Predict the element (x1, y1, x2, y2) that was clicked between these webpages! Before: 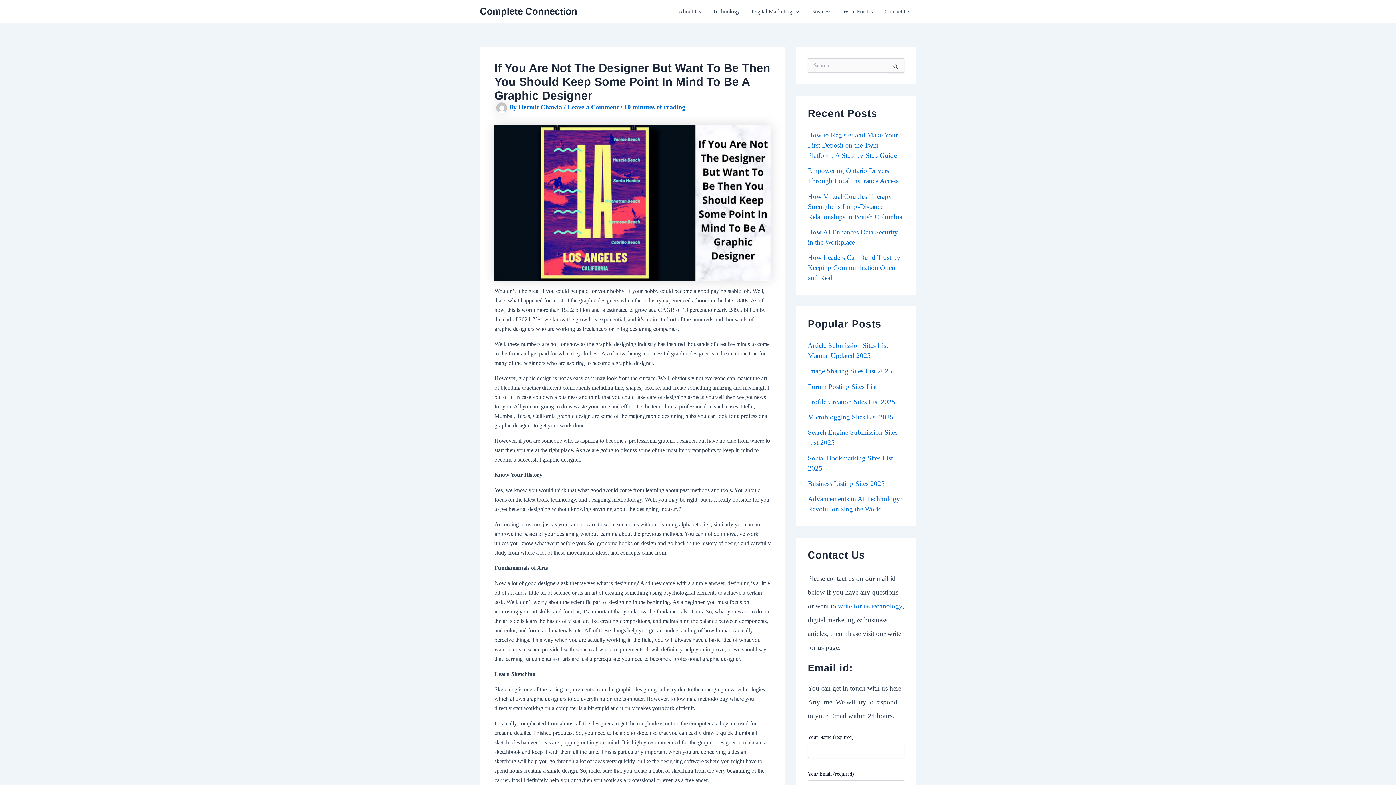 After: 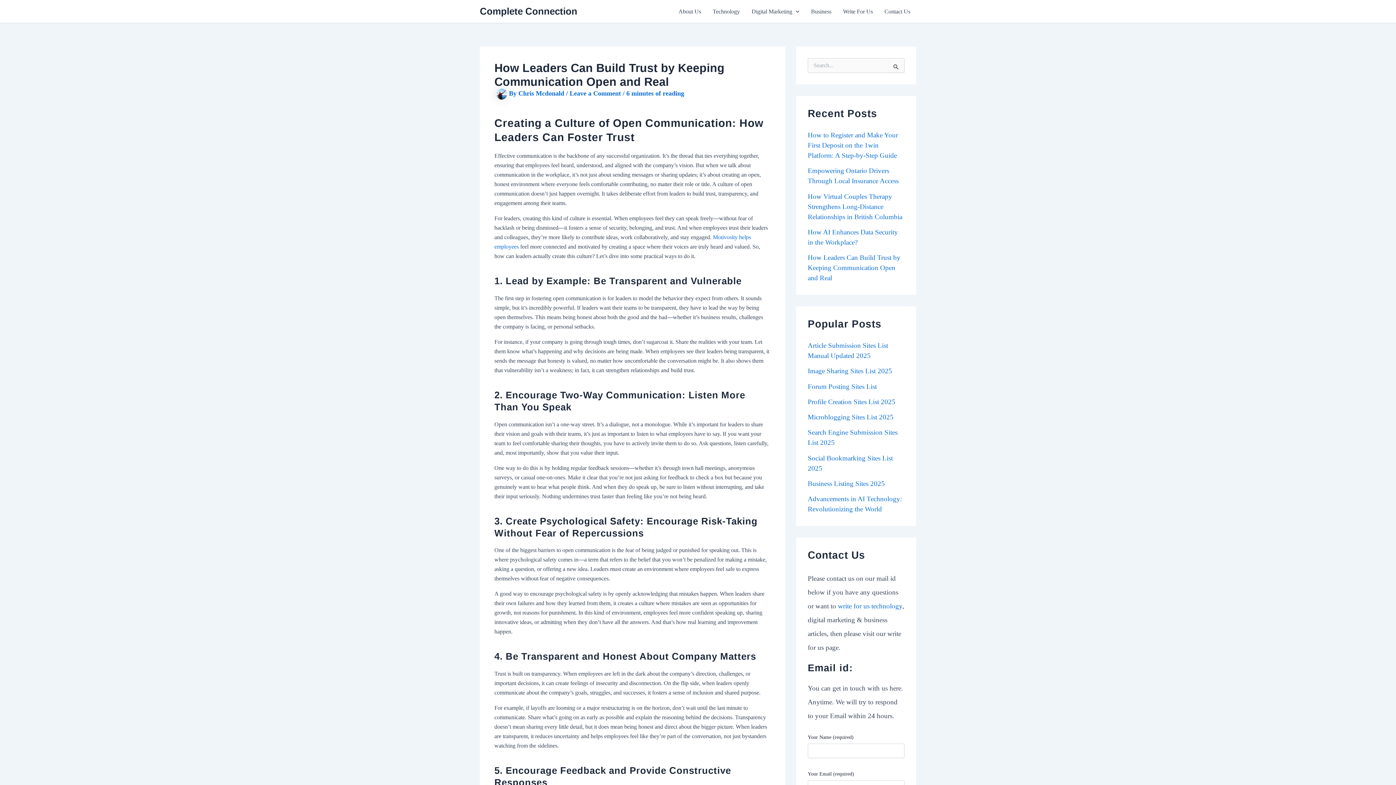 Action: bbox: (808, 253, 900, 281) label: How Leaders Can Build Trust by Keeping Communication Open and Real